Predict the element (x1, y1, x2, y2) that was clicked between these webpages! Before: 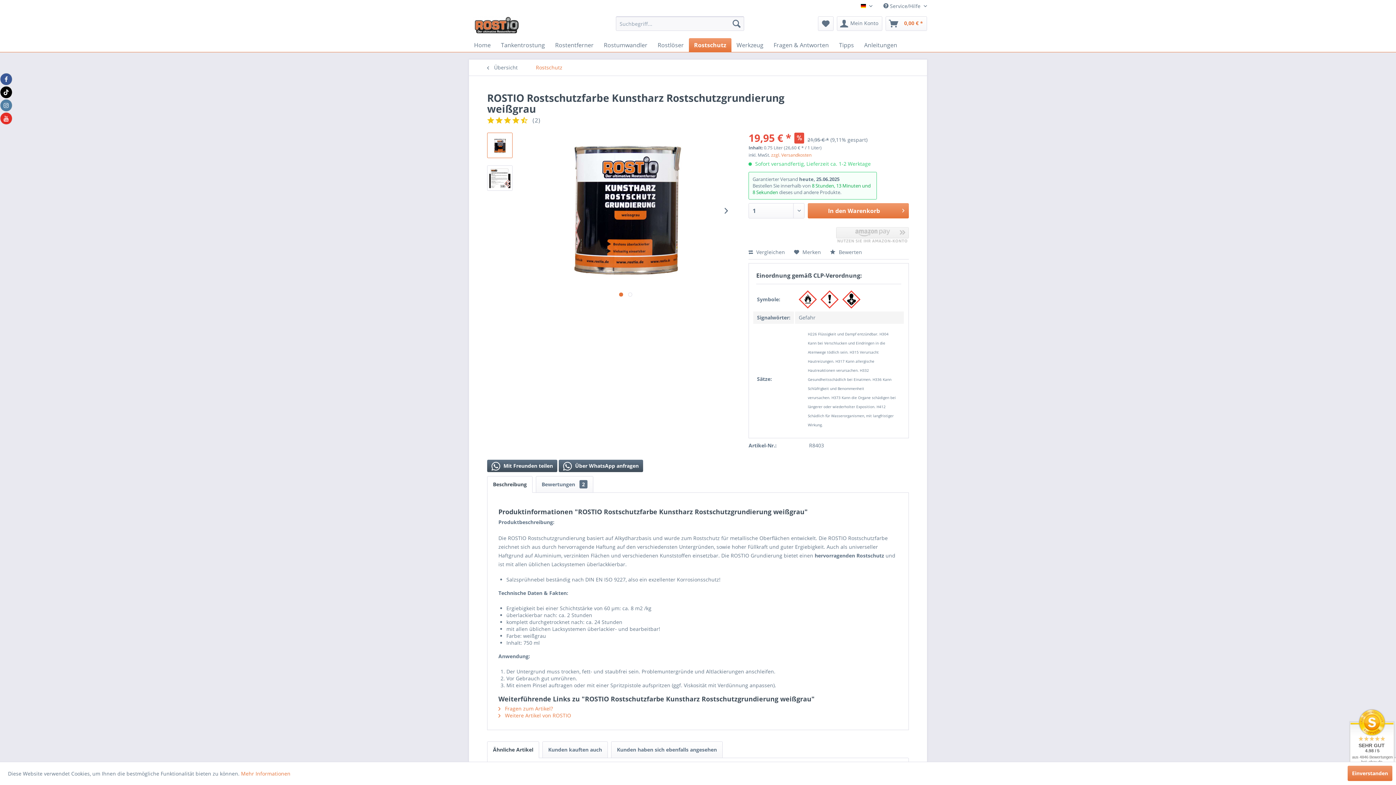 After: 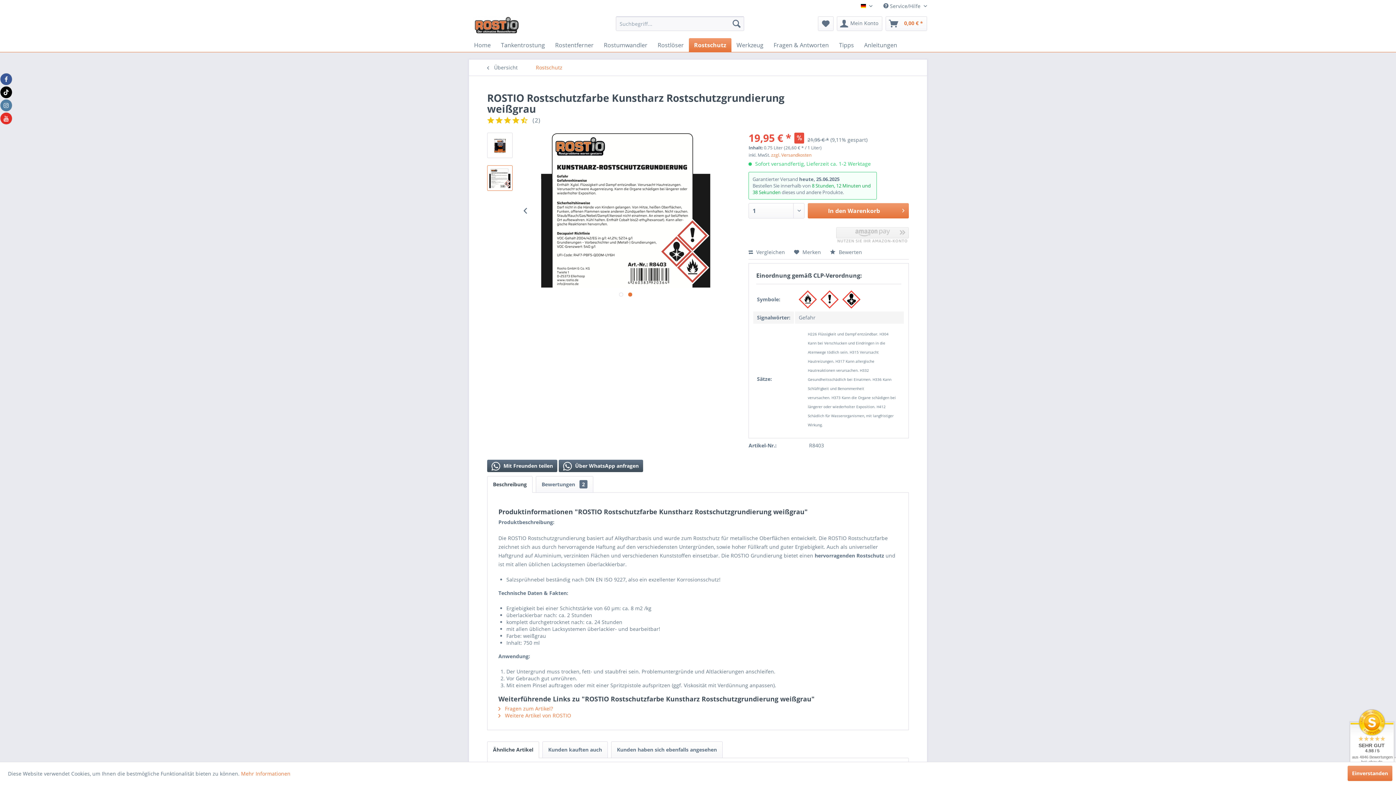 Action: bbox: (628, 292, 632, 296) label:  